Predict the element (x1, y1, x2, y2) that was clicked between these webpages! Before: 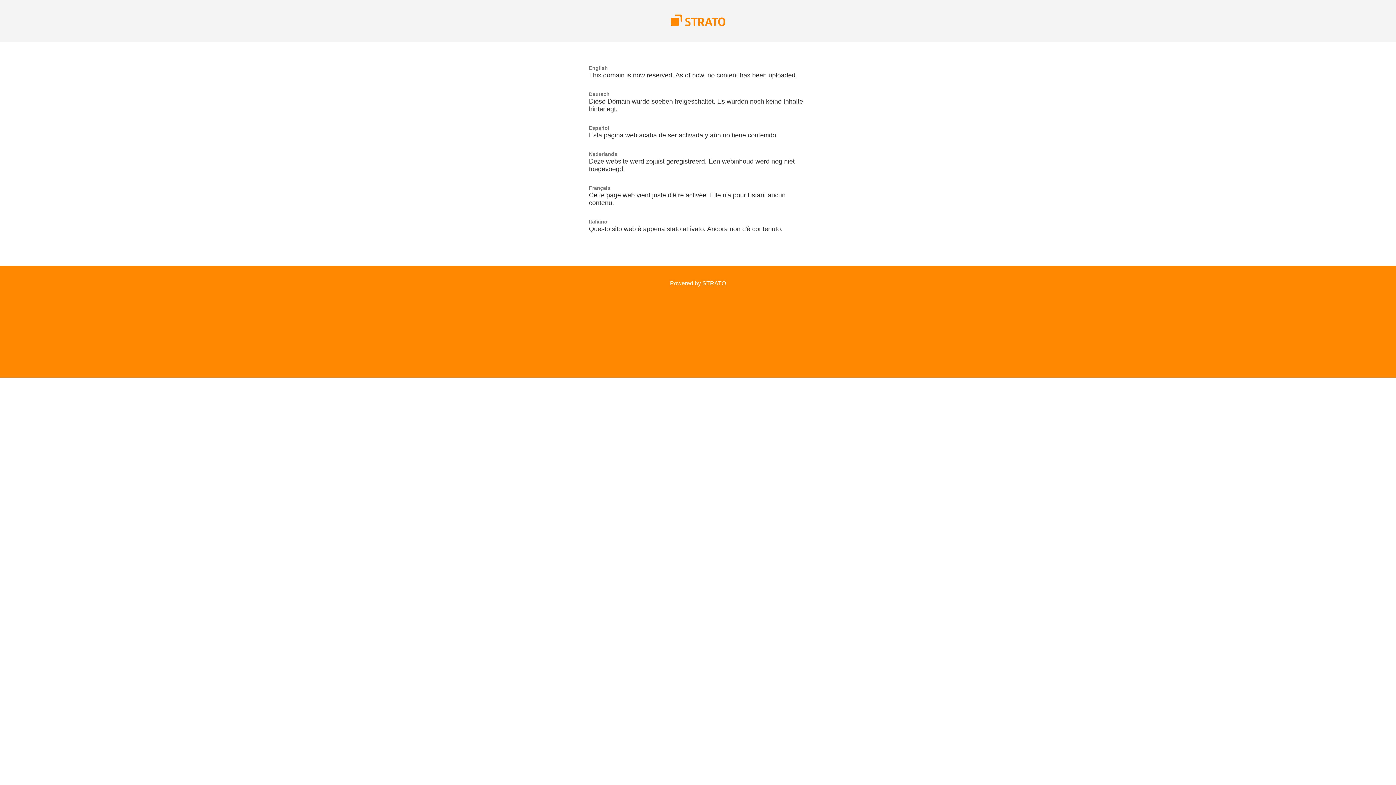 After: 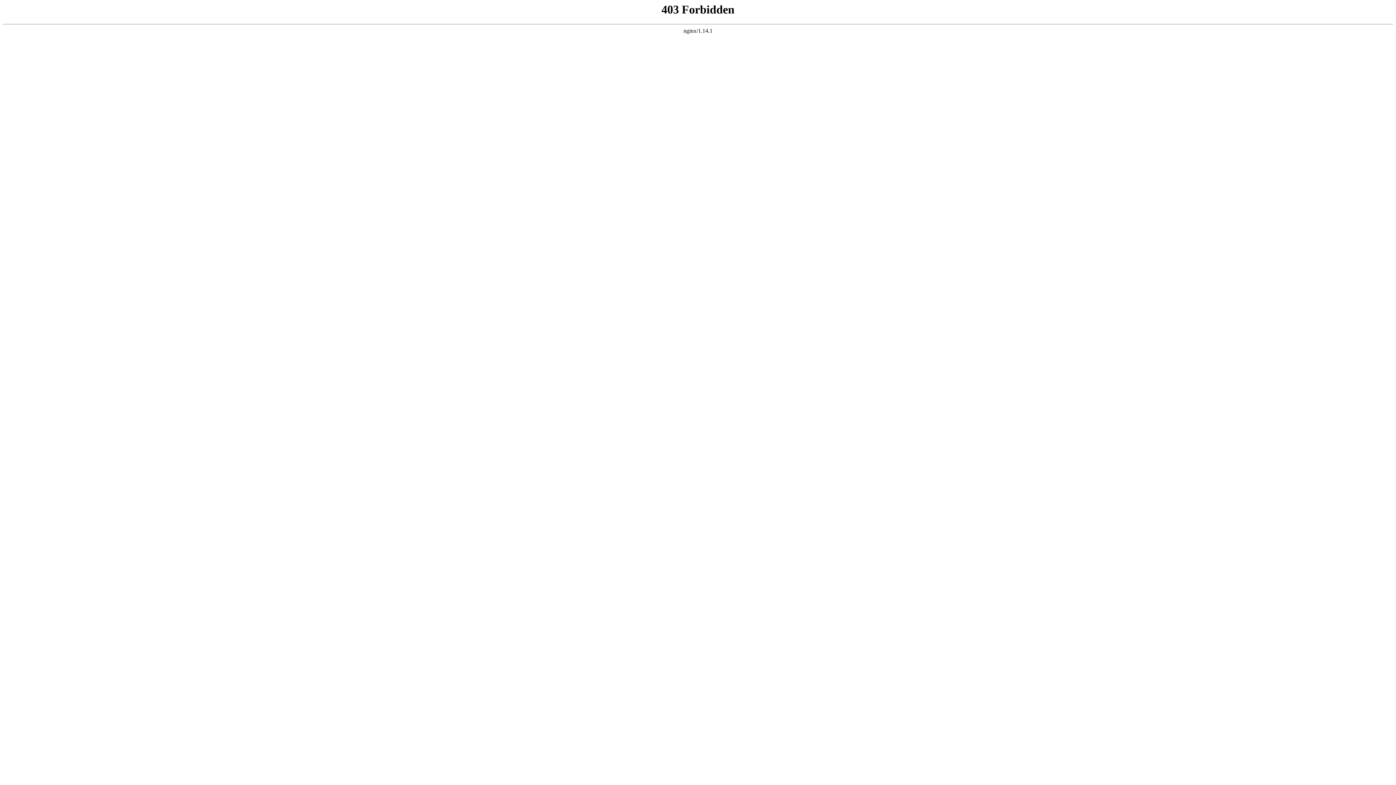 Action: bbox: (670, 21, 725, 27)